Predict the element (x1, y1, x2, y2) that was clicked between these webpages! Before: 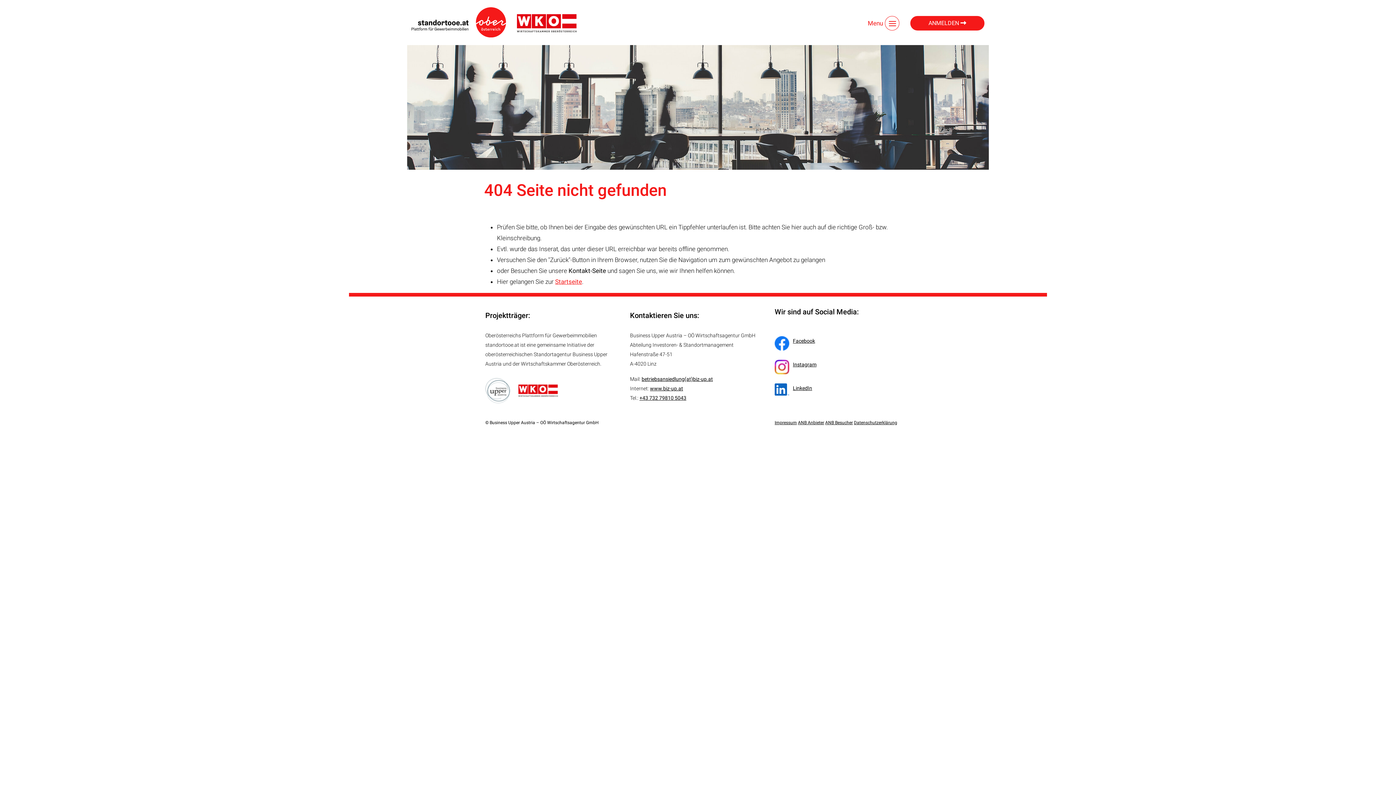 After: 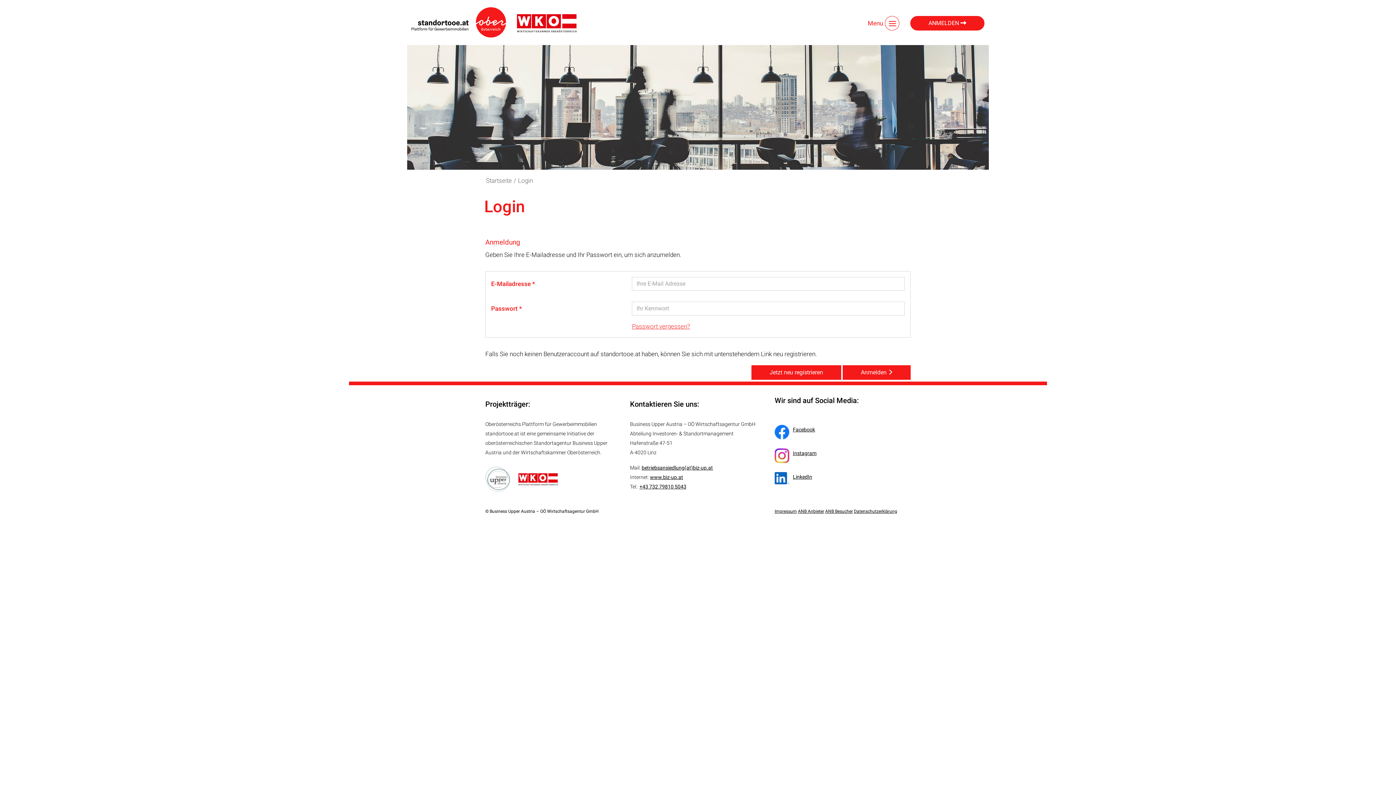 Action: bbox: (910, 16, 984, 30) label: ANMELDEN 